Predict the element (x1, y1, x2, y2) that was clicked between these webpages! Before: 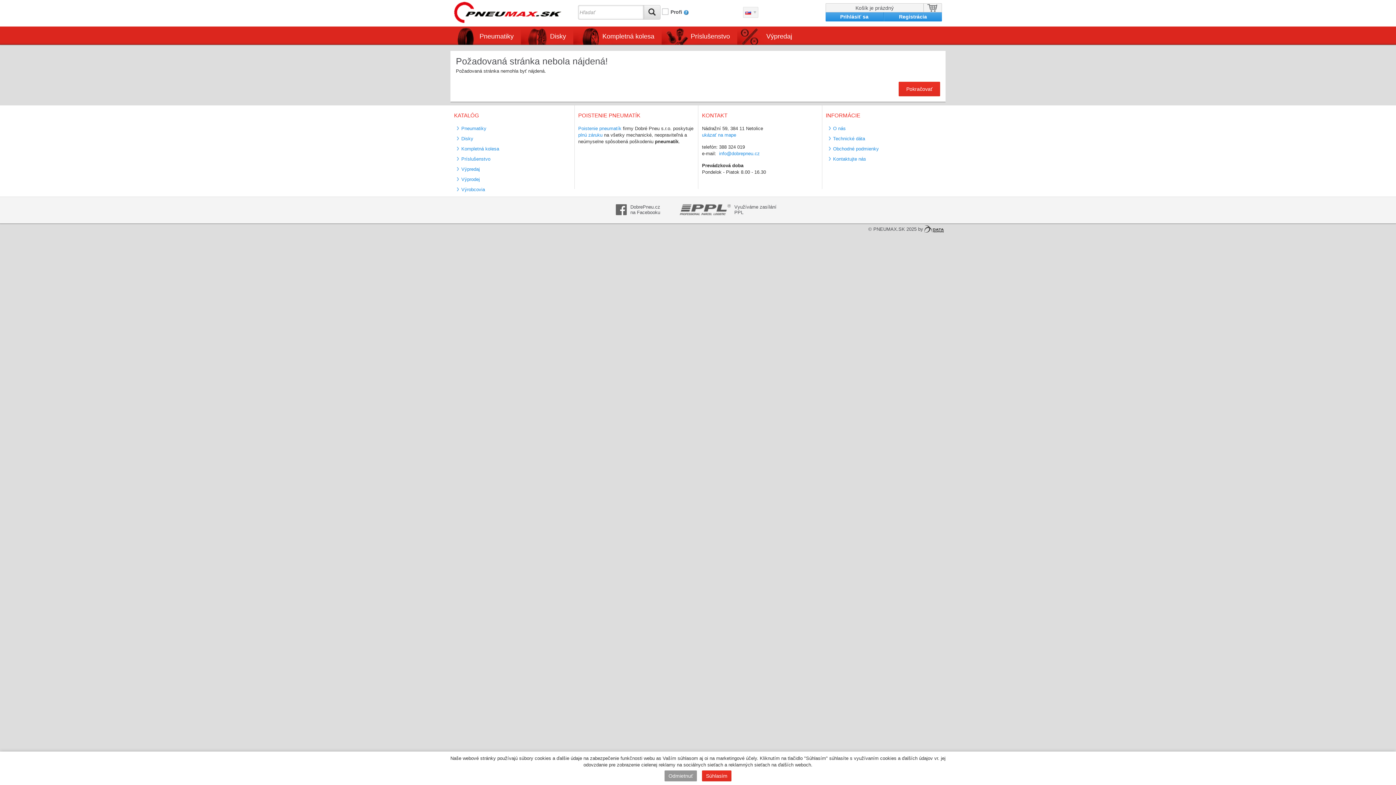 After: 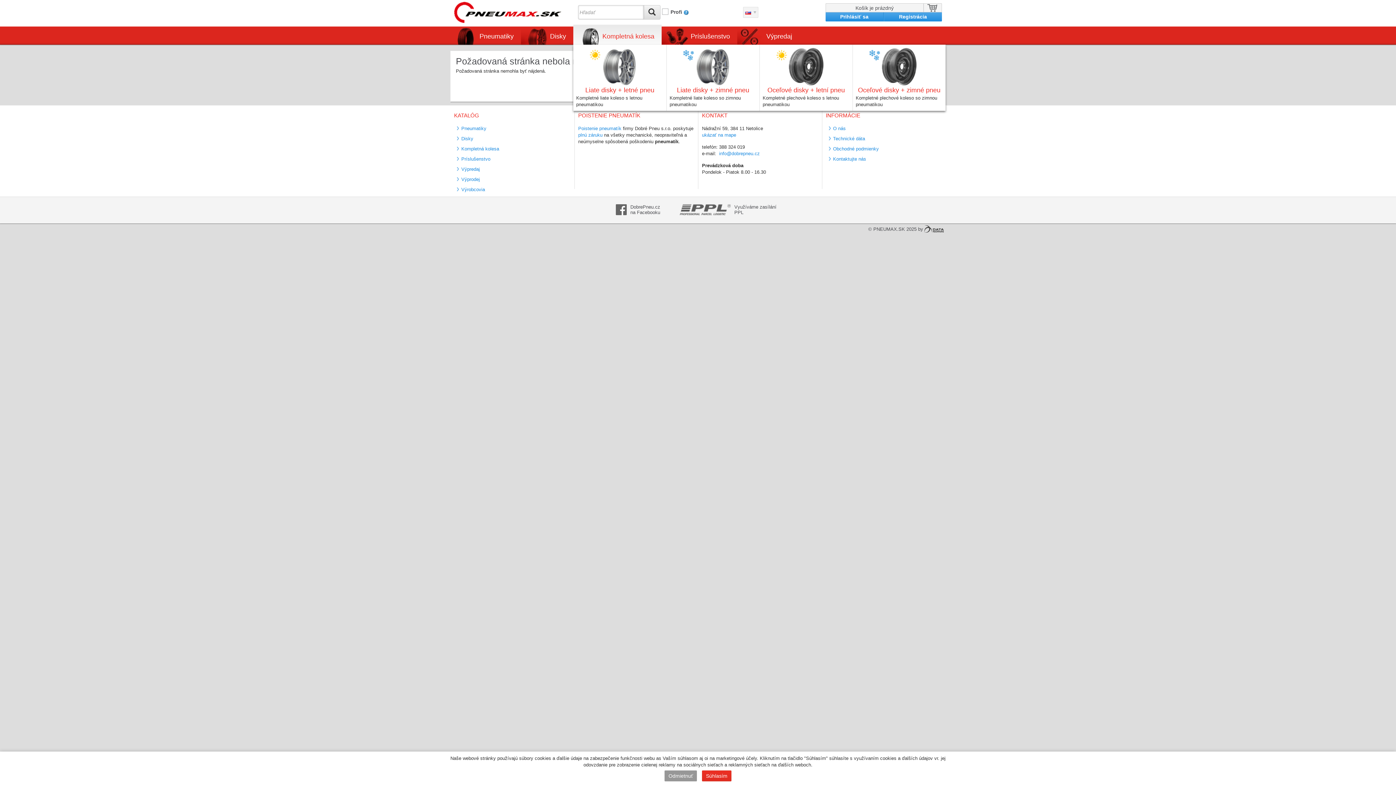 Action: label: Kompletná kolesa bbox: (573, 24, 661, 44)